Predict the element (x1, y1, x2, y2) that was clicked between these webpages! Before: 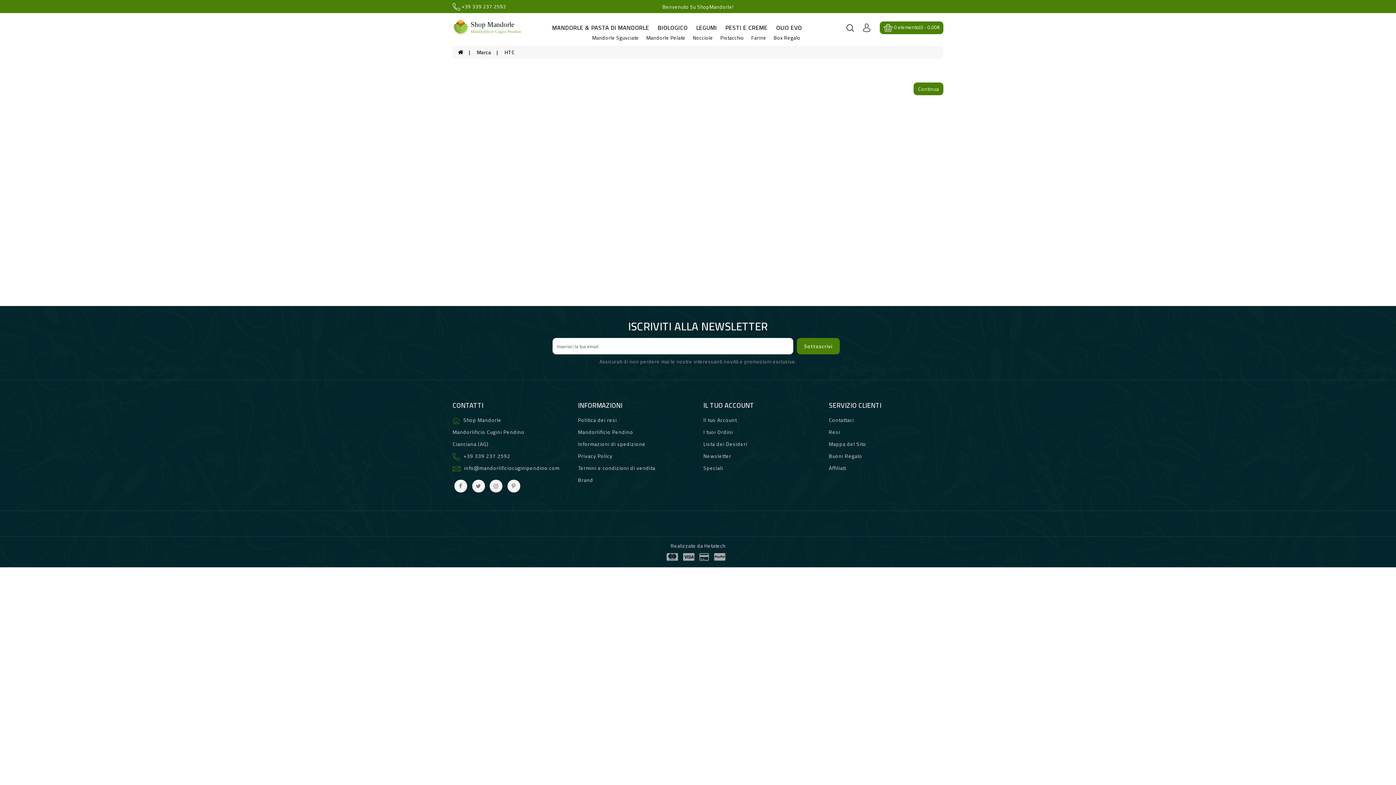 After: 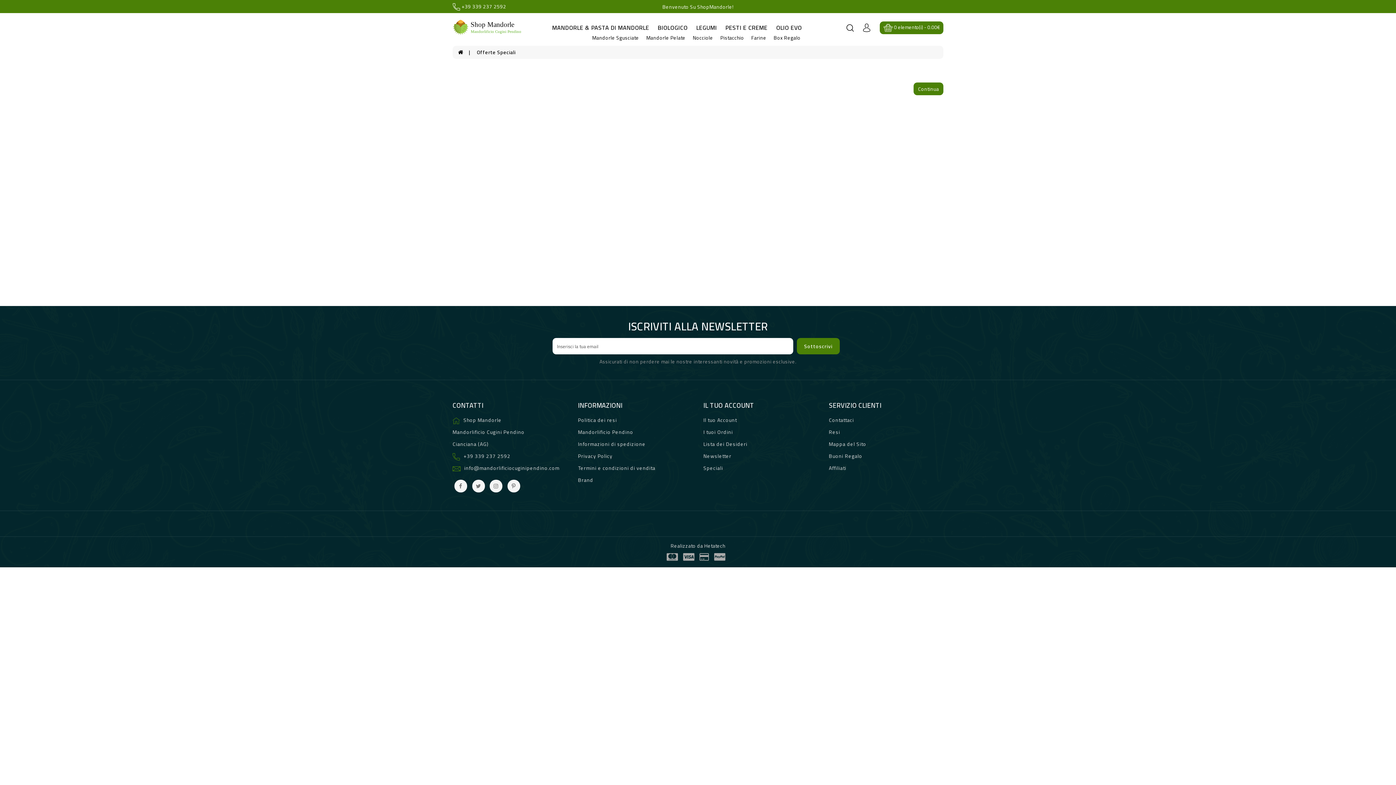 Action: bbox: (703, 463, 723, 473) label: Speciali